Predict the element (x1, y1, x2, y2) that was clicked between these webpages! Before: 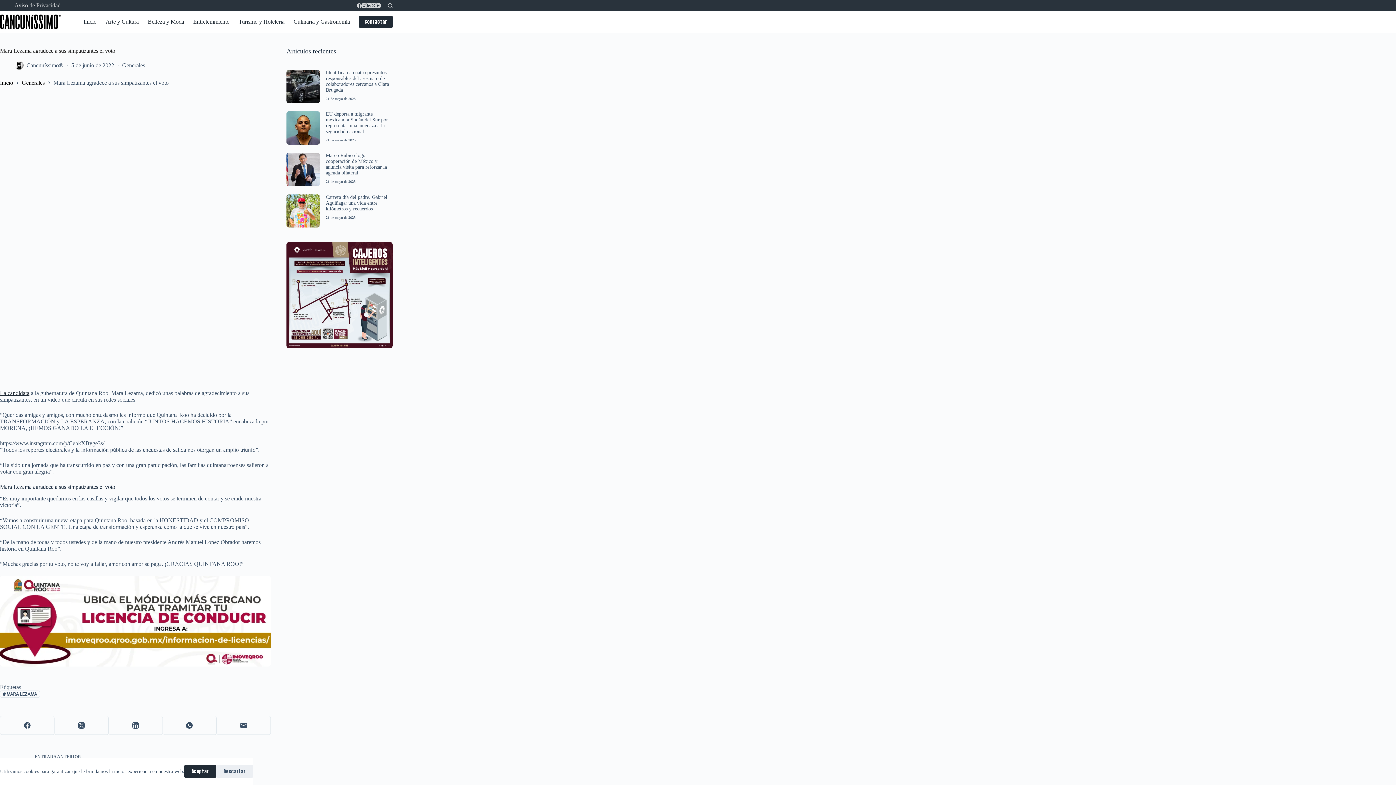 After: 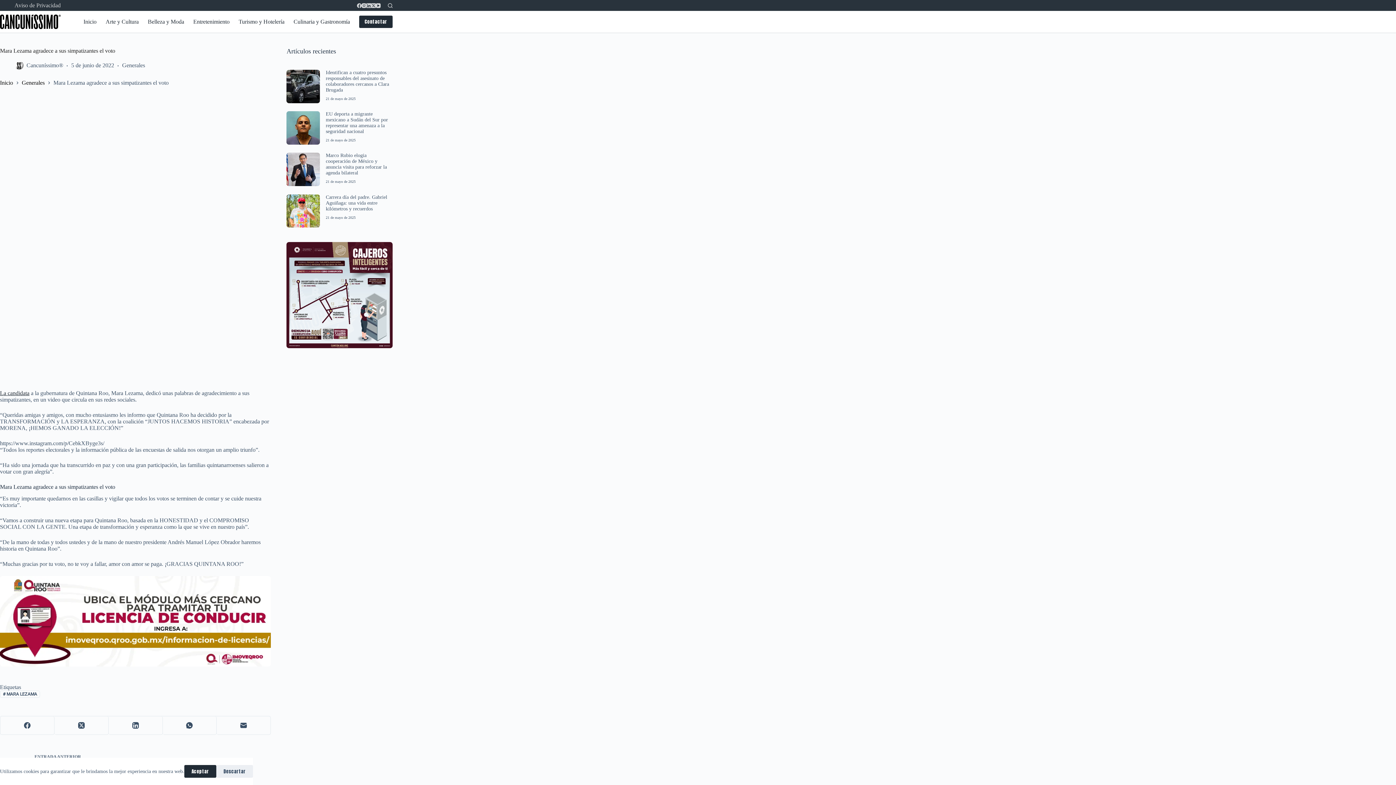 Action: bbox: (0, 576, 270, 666)